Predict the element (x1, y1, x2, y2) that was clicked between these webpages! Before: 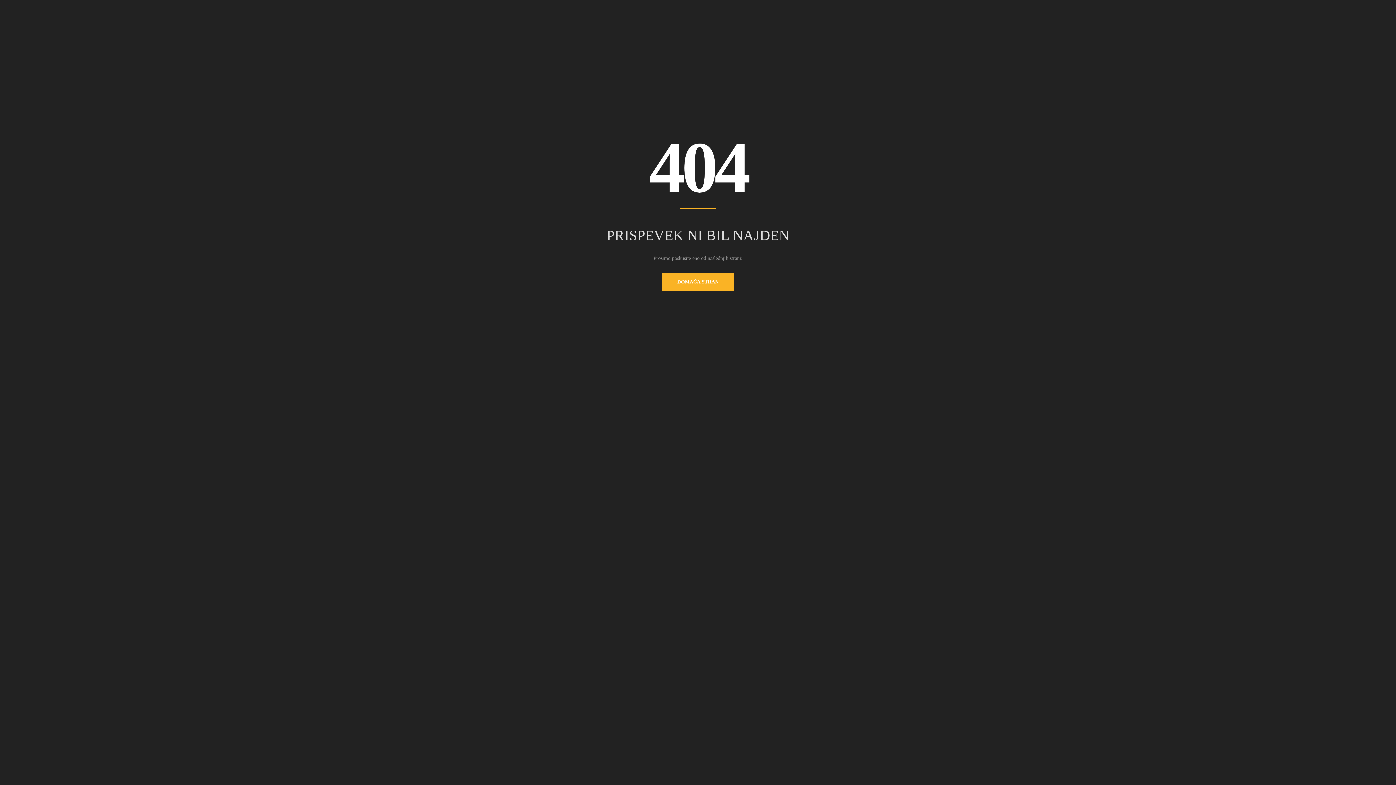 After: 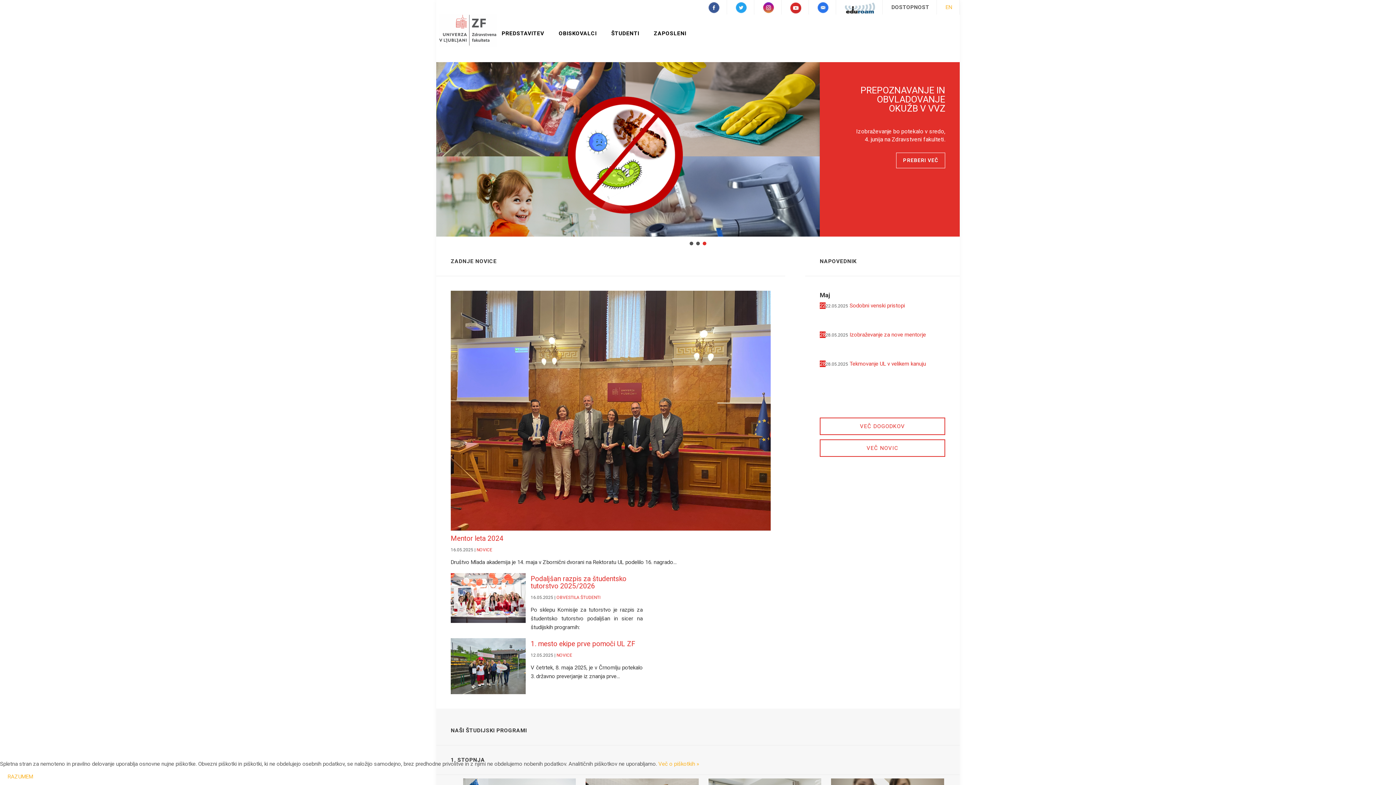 Action: label: DOMAČA STRAN bbox: (662, 273, 733, 290)